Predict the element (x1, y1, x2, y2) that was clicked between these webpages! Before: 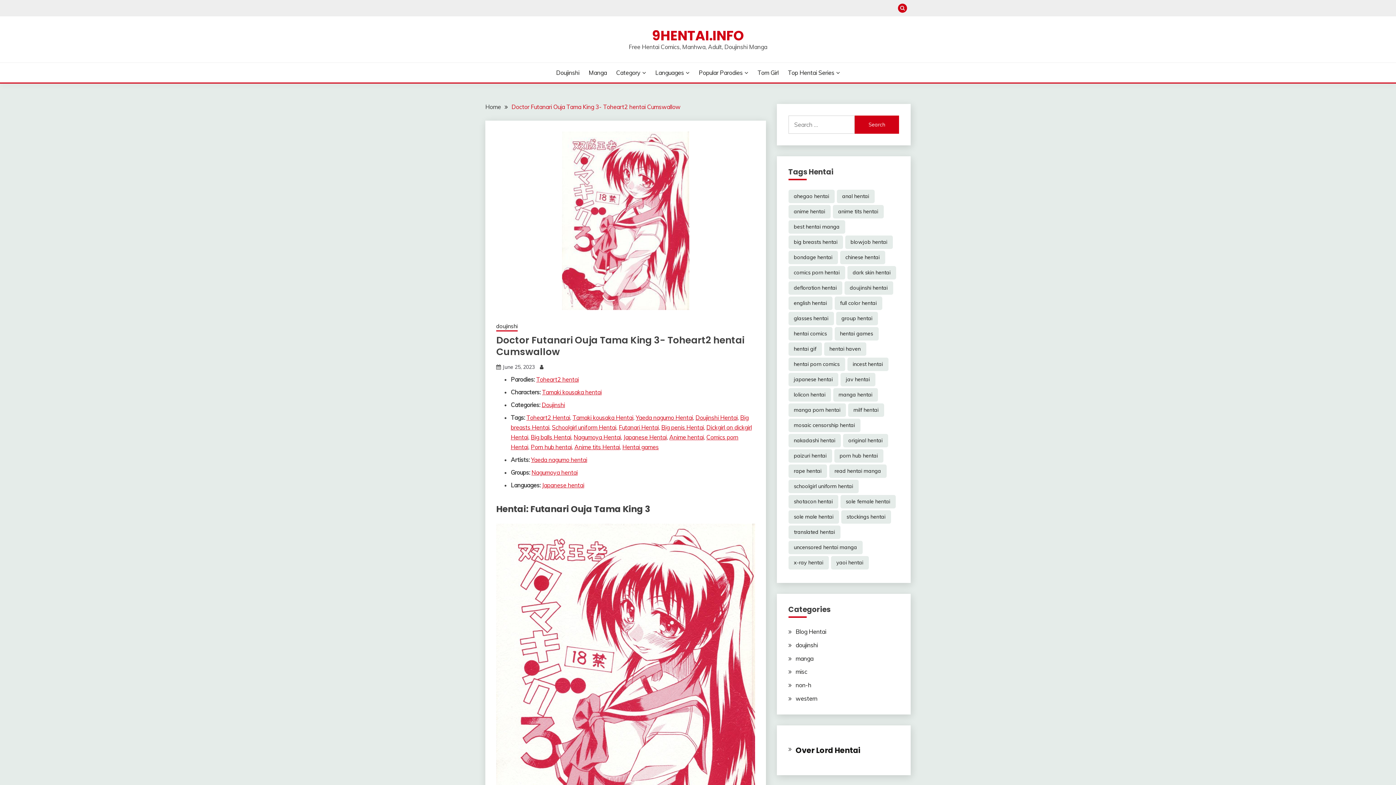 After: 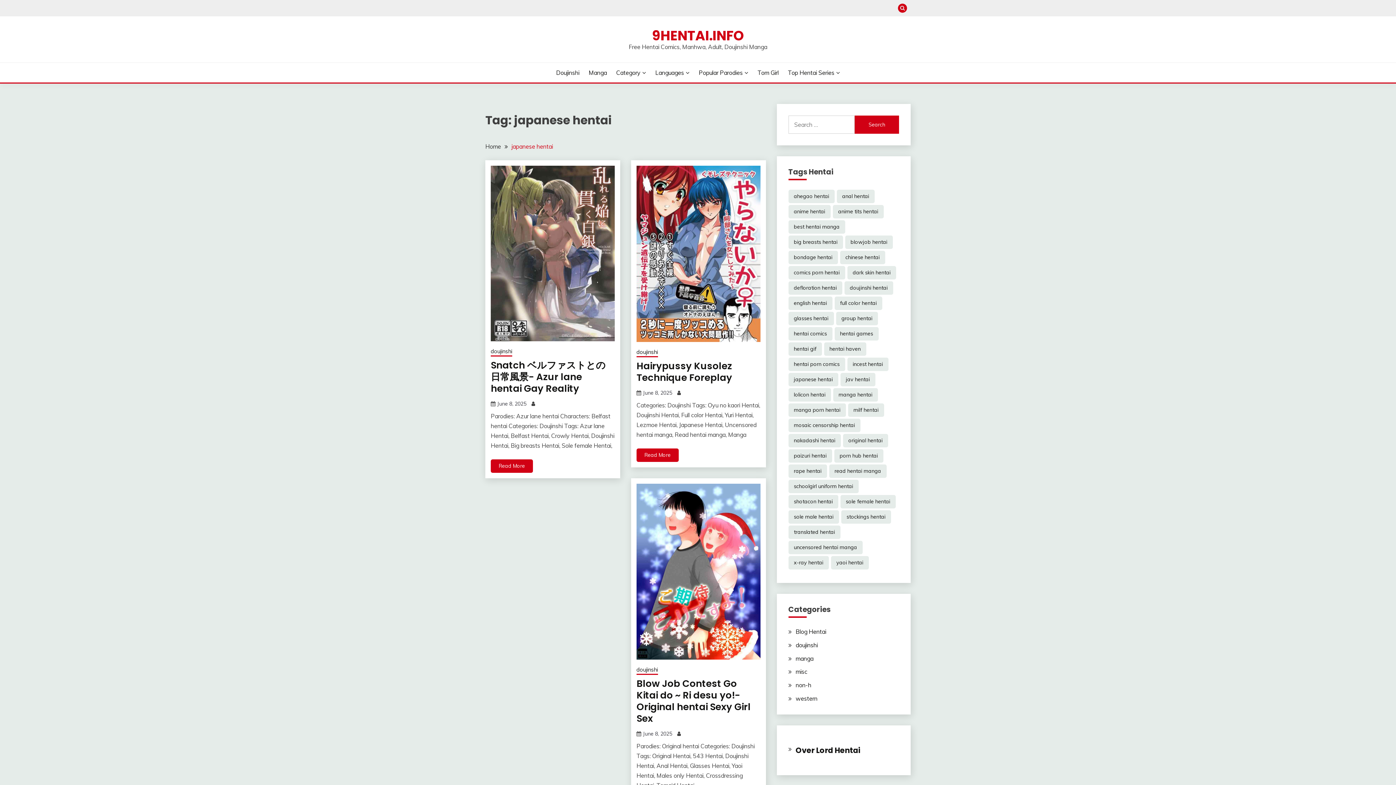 Action: bbox: (623, 433, 666, 441) label: Japanese Hentai